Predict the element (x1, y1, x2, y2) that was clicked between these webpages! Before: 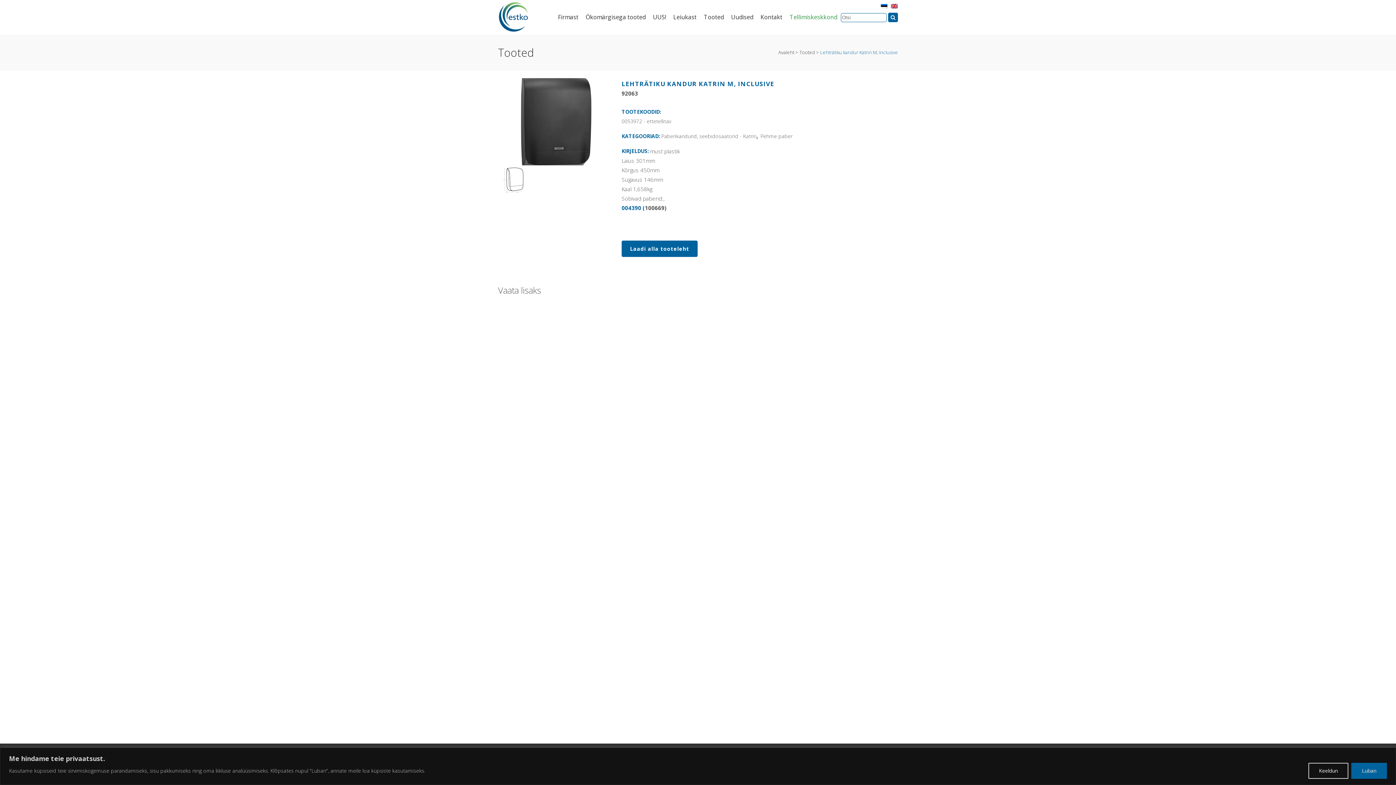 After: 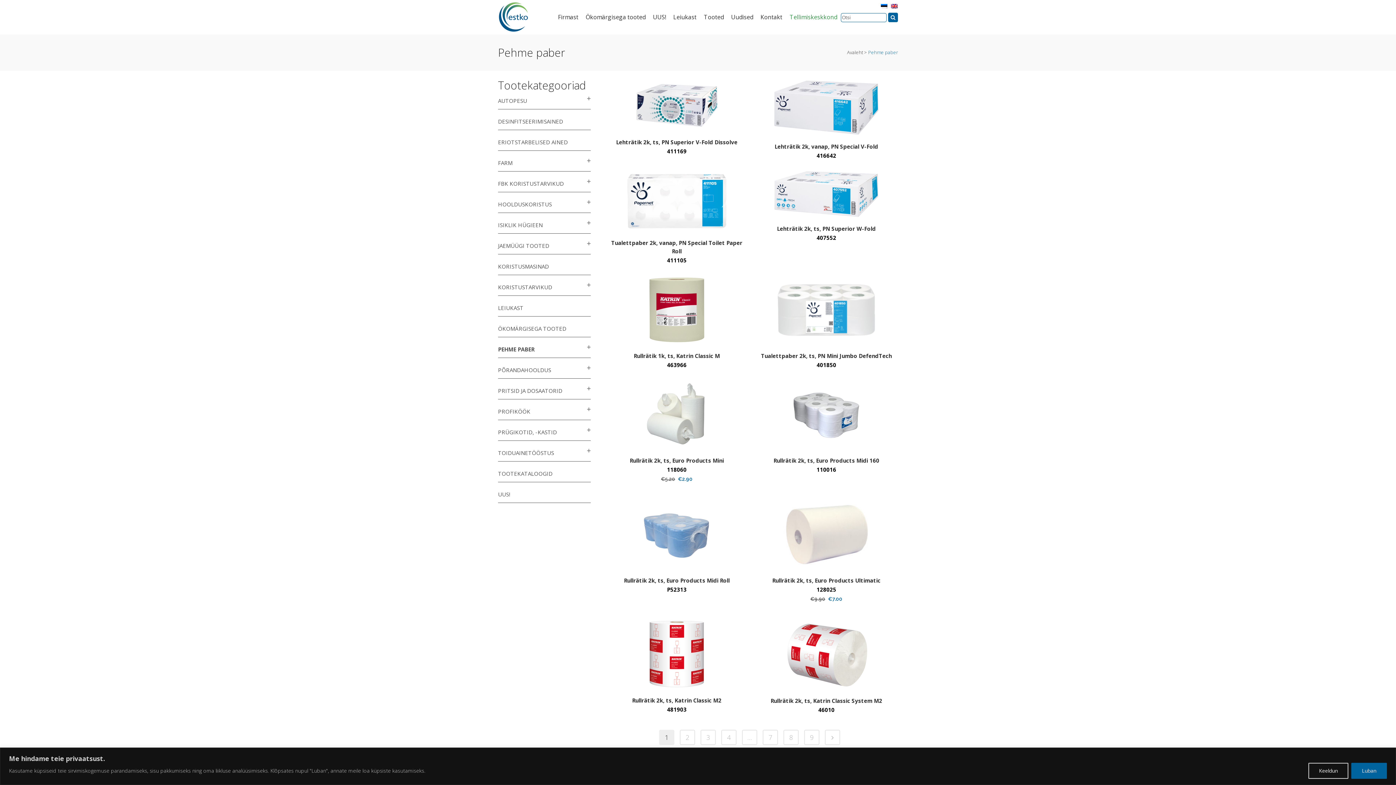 Action: bbox: (760, 132, 792, 139) label: Pehme paber